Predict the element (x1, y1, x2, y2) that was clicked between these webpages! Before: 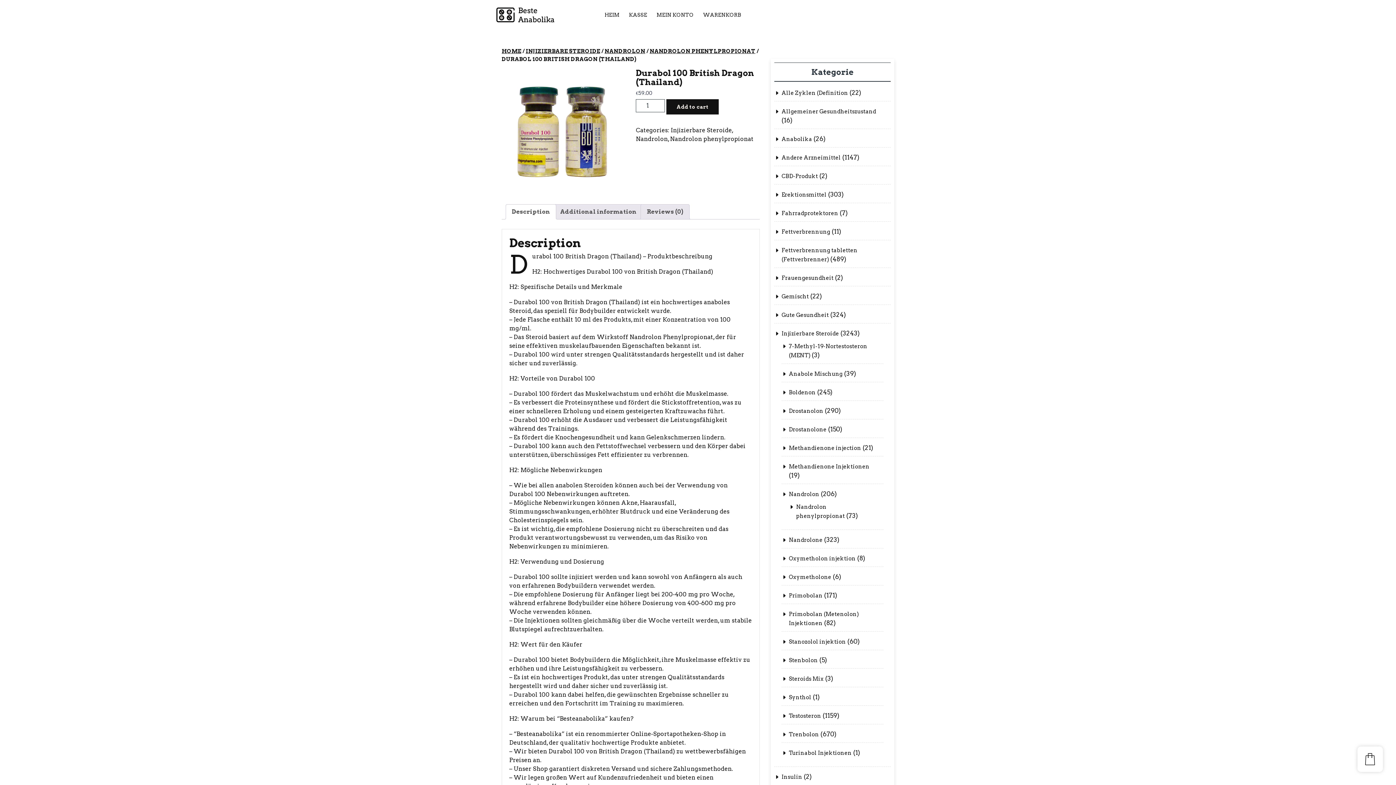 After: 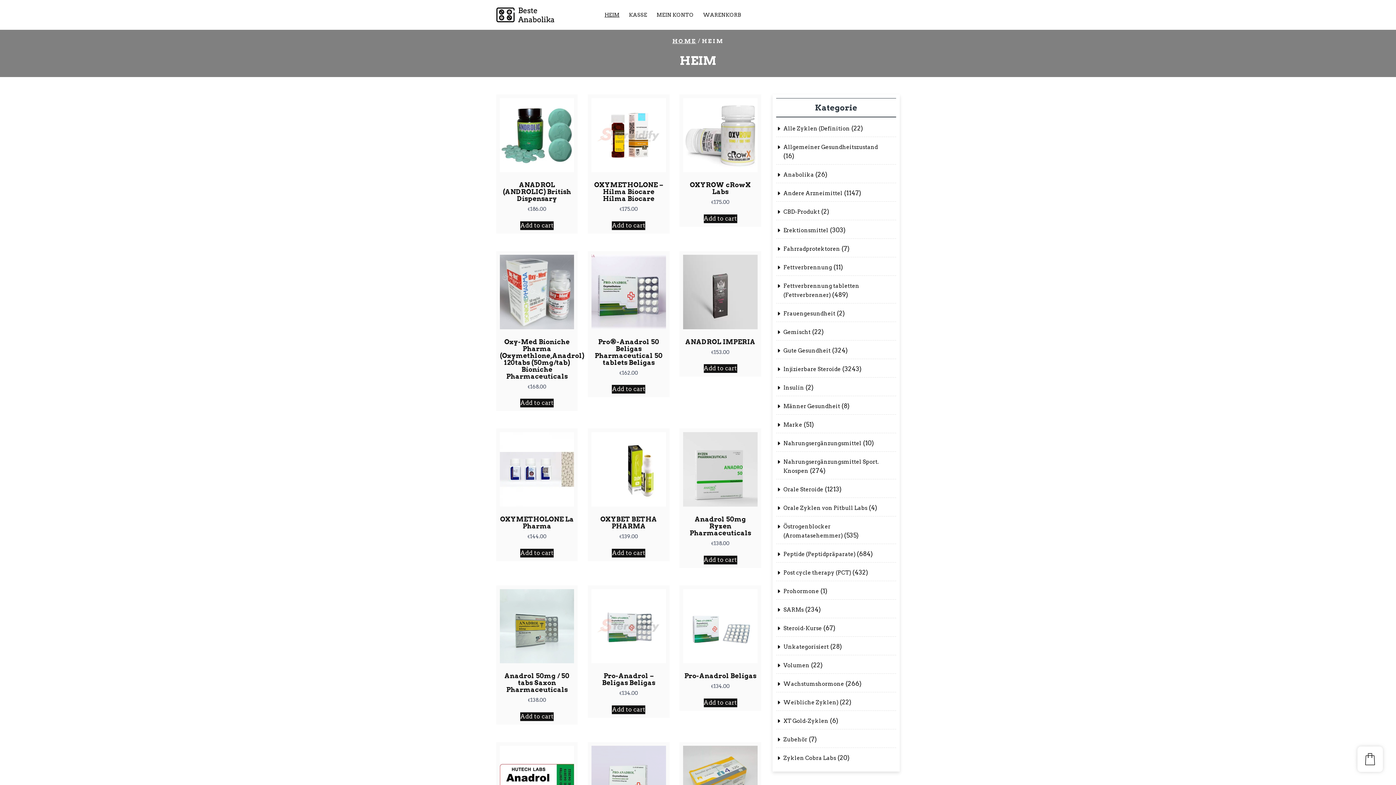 Action: bbox: (501, 48, 521, 54) label: HOME